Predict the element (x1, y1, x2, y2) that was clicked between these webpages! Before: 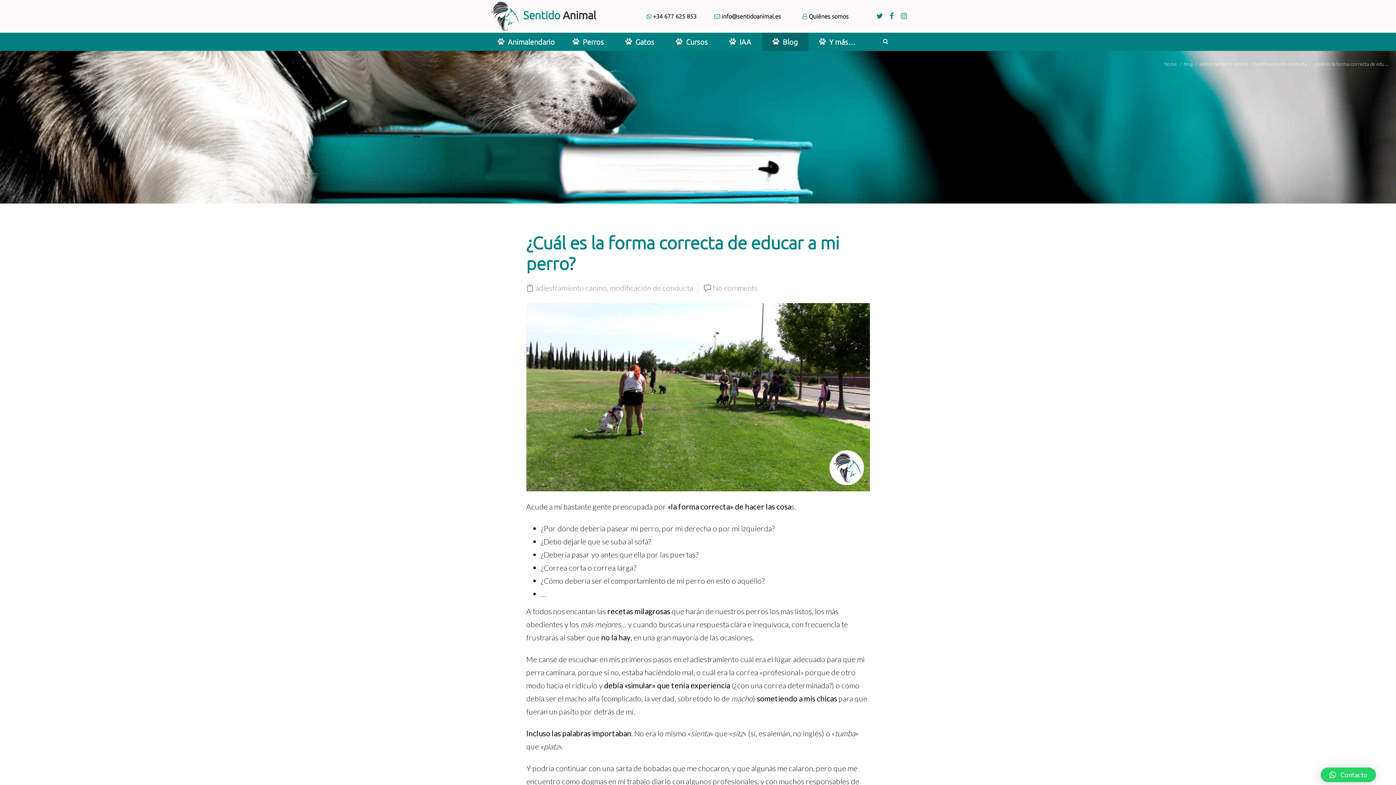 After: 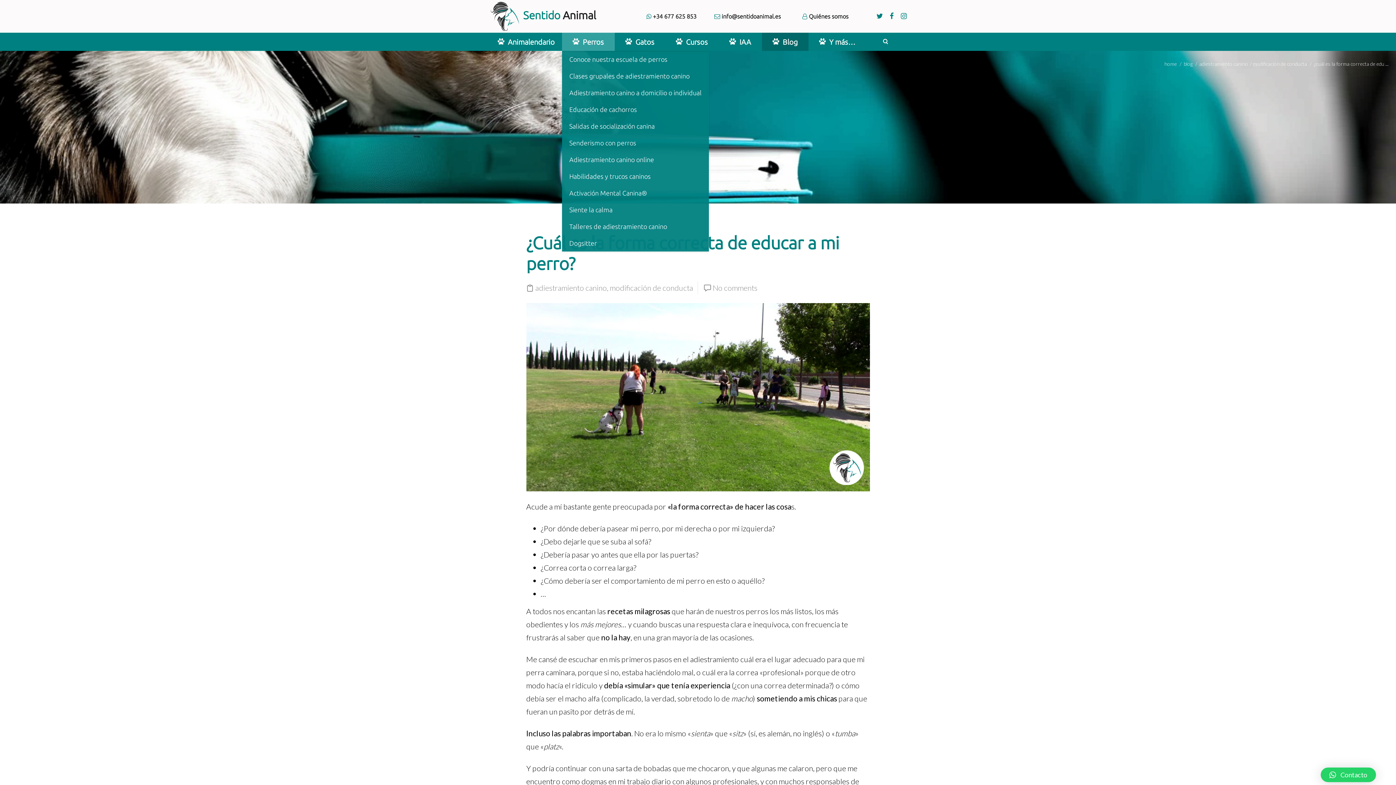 Action: bbox: (565, 32, 611, 50) label:  Perros